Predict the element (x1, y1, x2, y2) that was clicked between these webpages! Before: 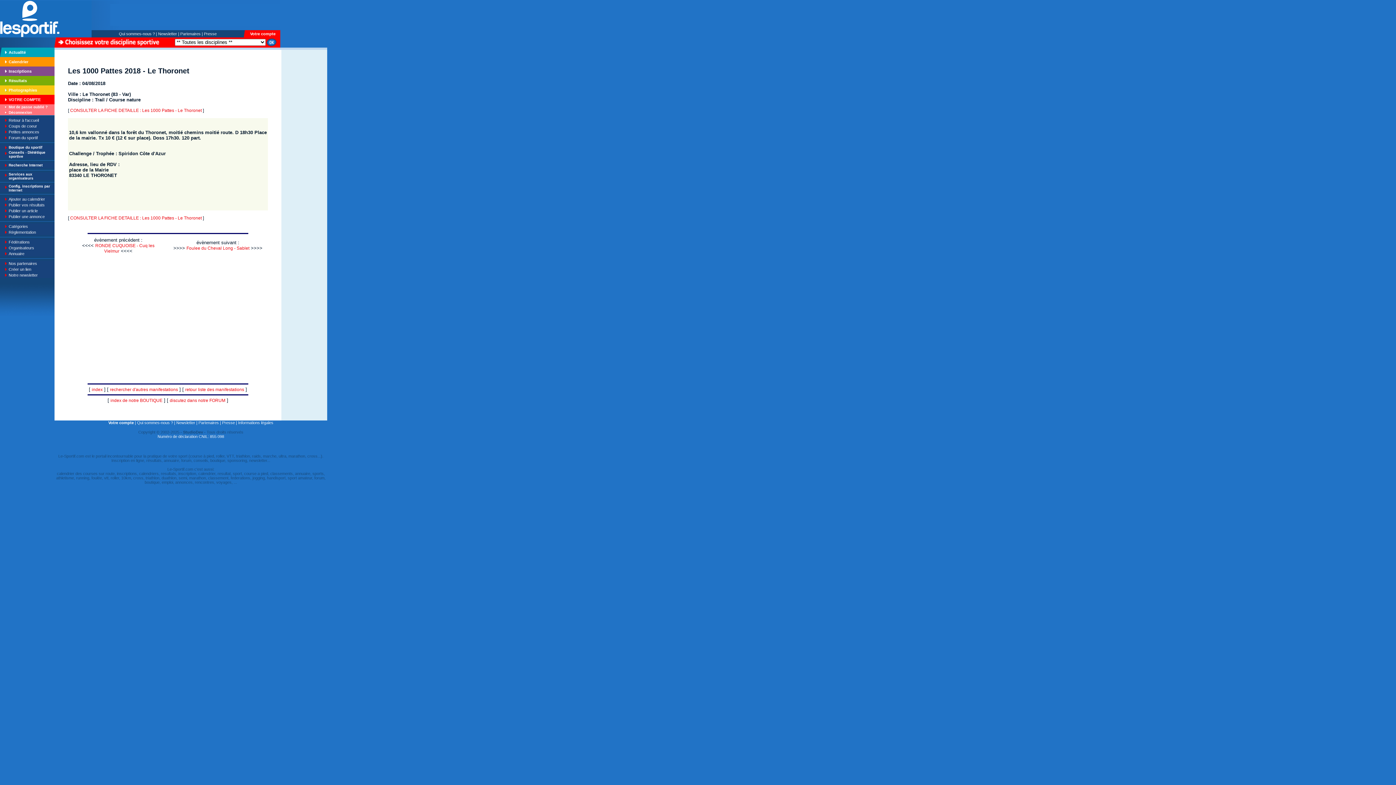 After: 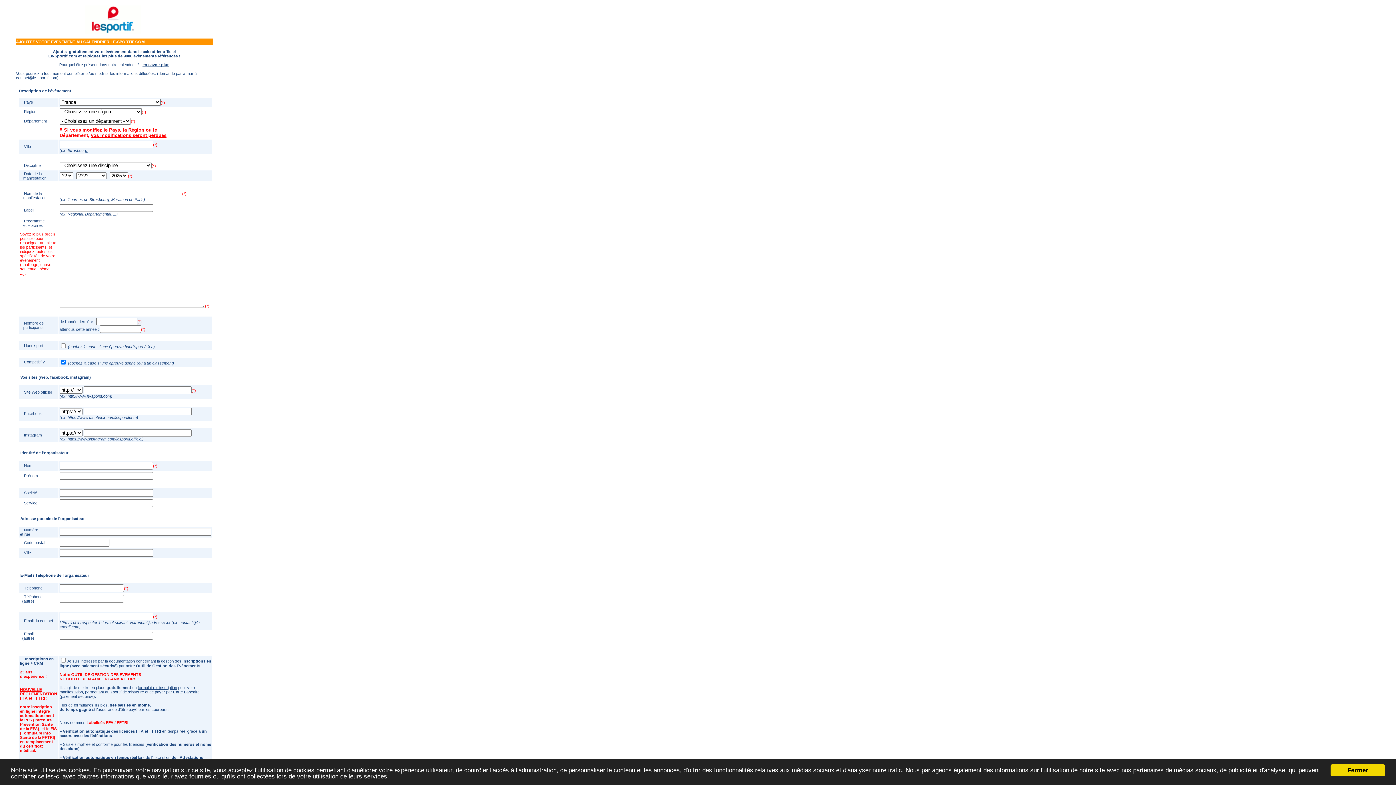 Action: bbox: (8, 197, 45, 201) label: Ajouter au calendrier